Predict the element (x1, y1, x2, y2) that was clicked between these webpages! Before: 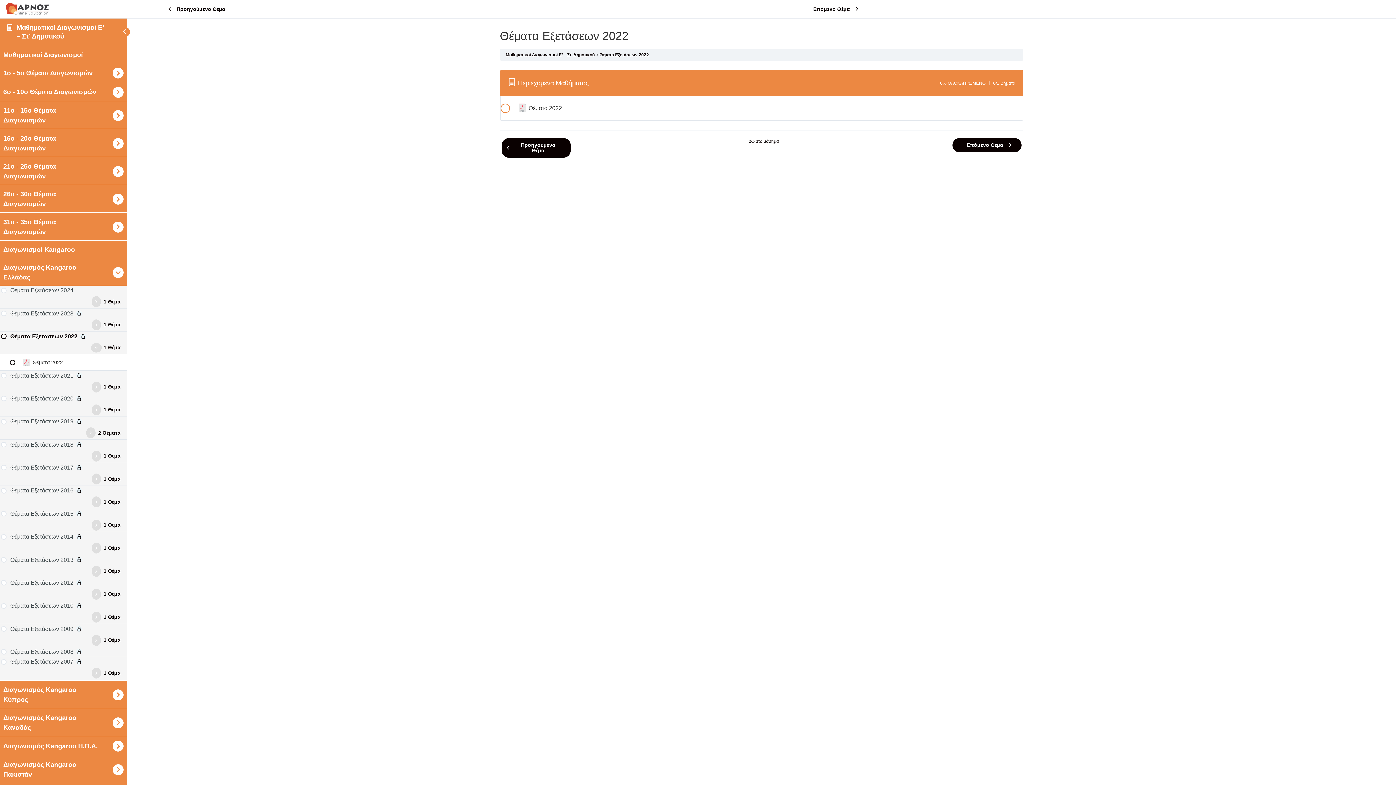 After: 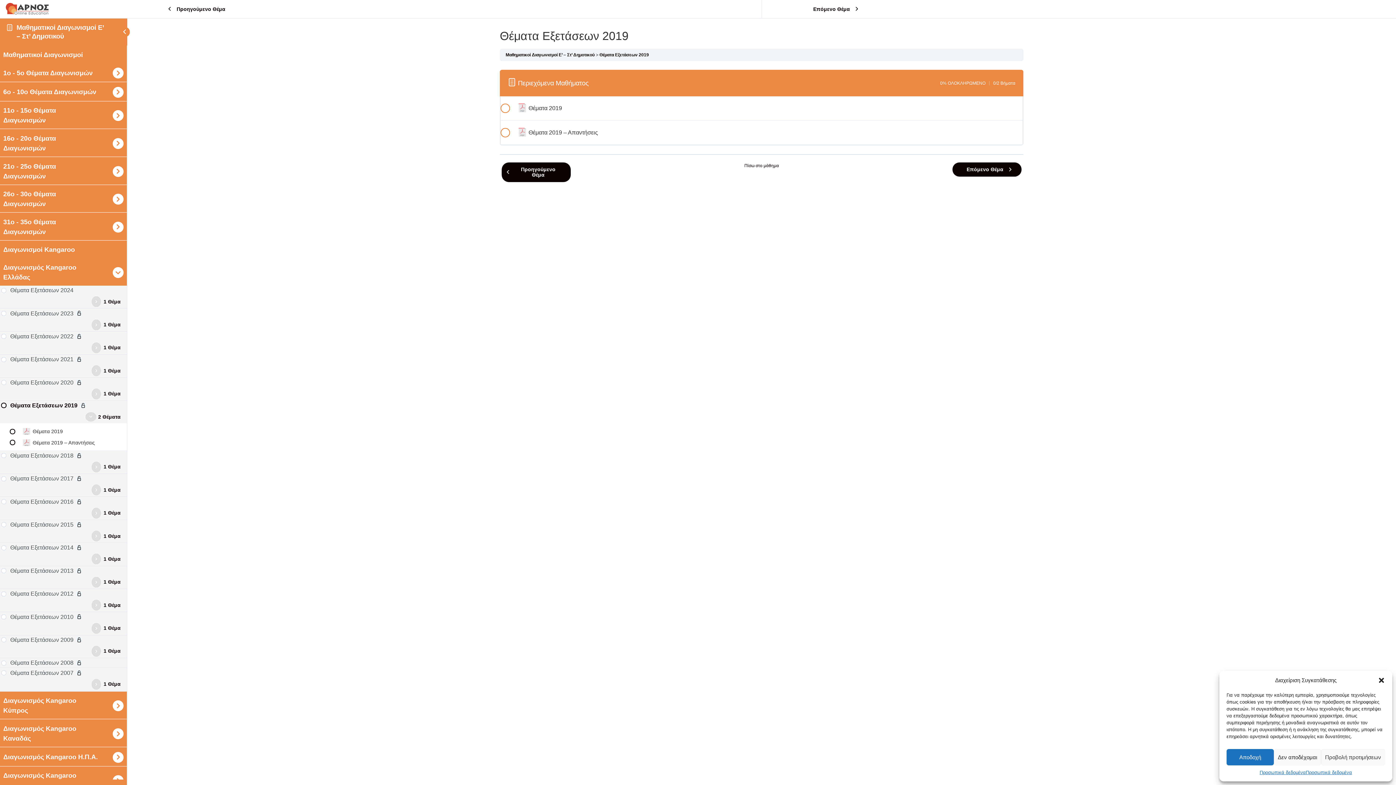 Action: bbox: (1, 418, 125, 425) label: Θέματα Εξετάσεων 2019